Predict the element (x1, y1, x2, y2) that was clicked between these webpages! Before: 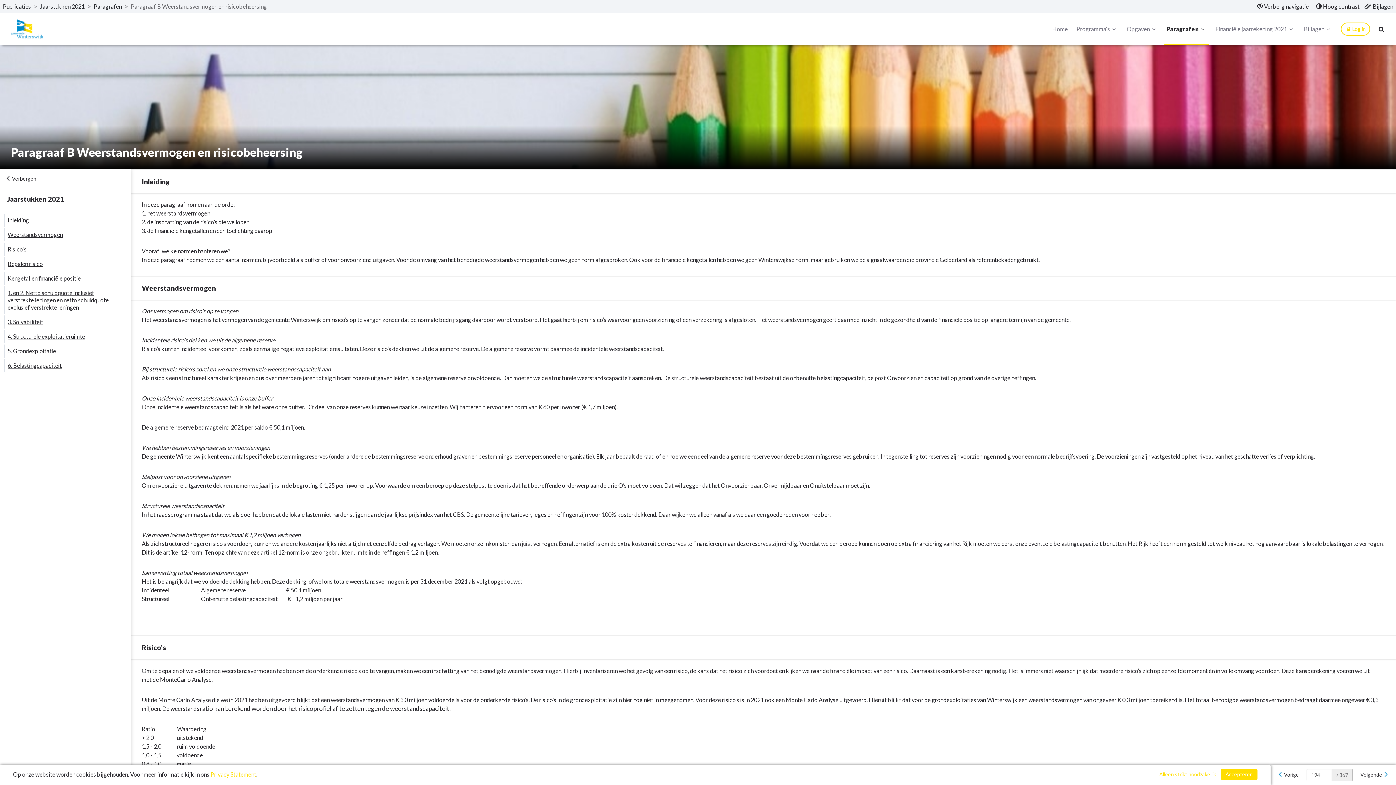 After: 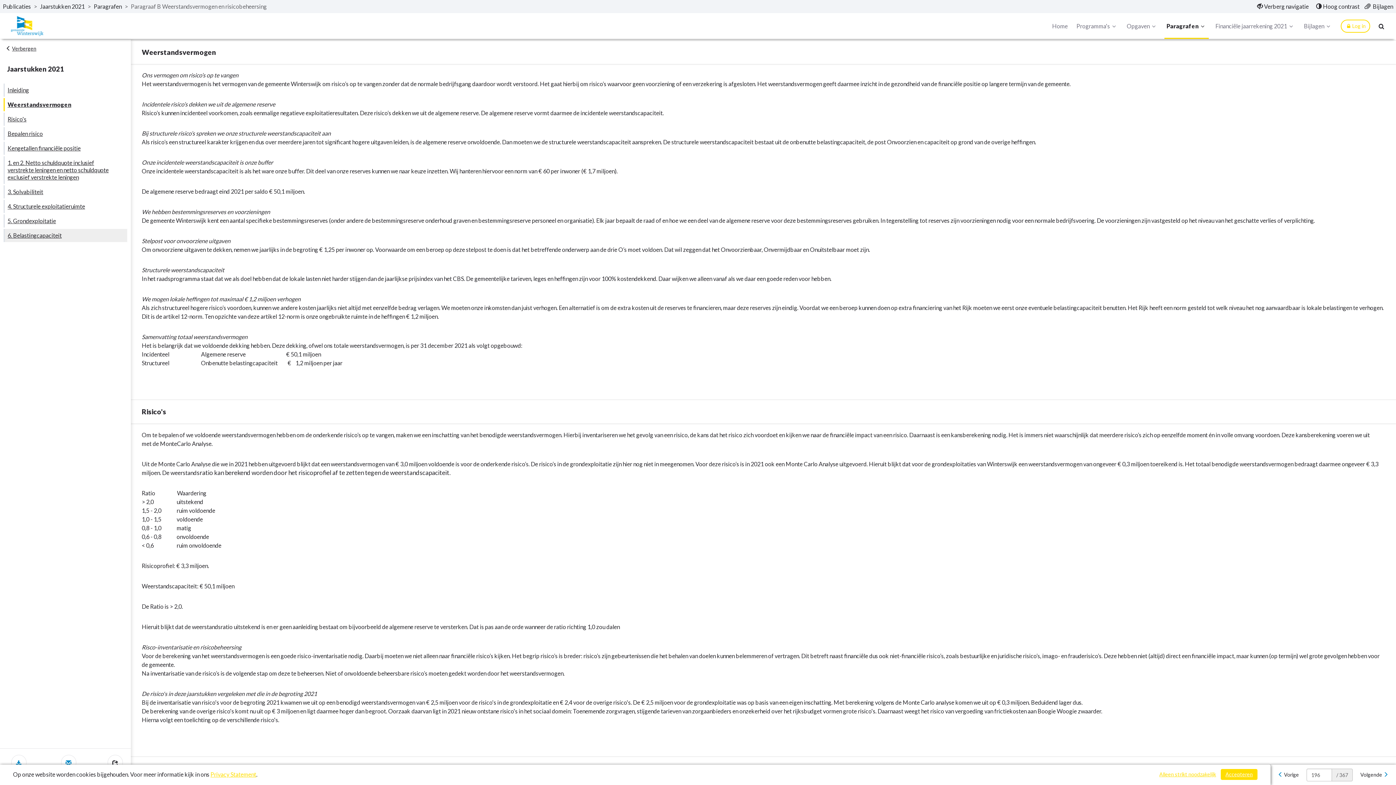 Action: bbox: (3, 228, 127, 241) label: Weerstandsvermogen